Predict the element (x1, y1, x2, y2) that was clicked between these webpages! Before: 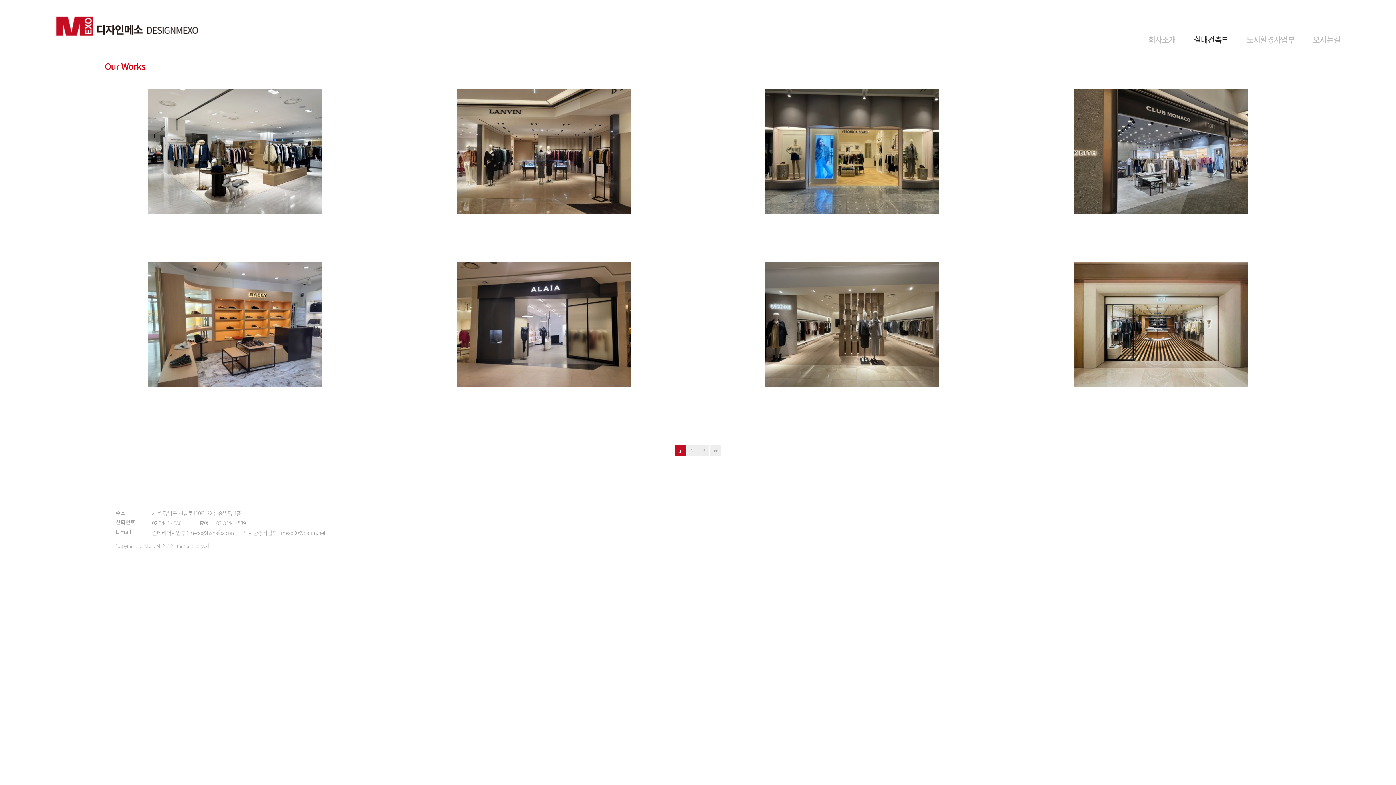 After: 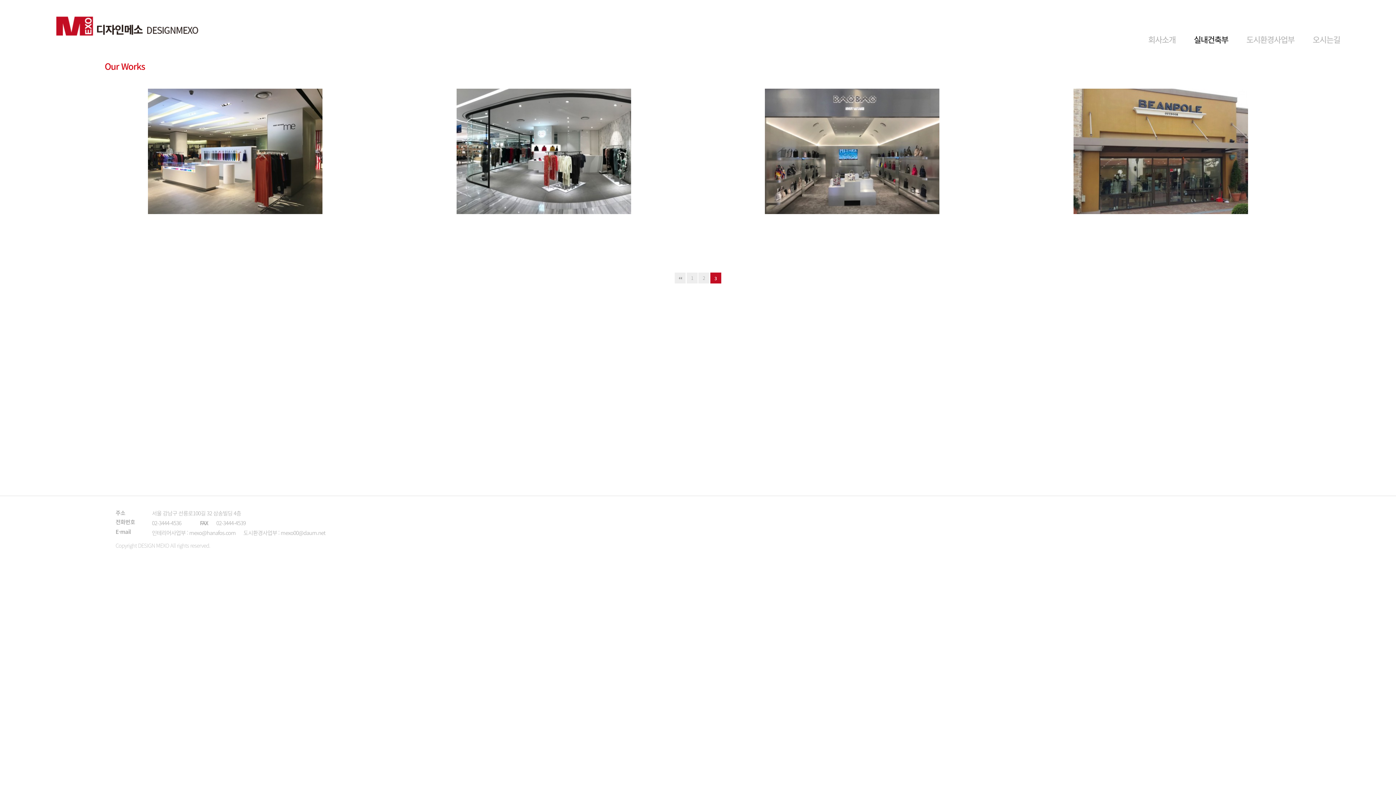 Action: label: 맨끝 bbox: (710, 445, 721, 456)